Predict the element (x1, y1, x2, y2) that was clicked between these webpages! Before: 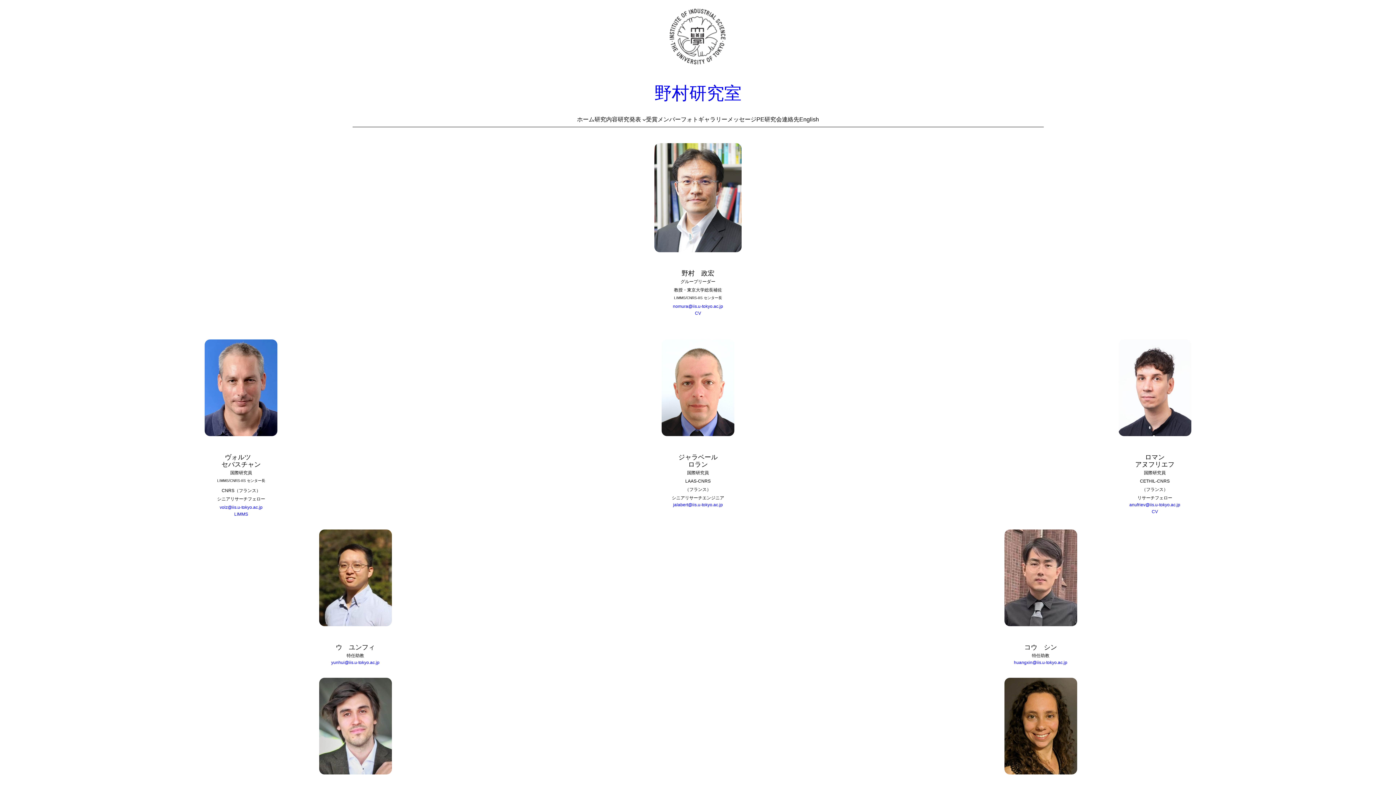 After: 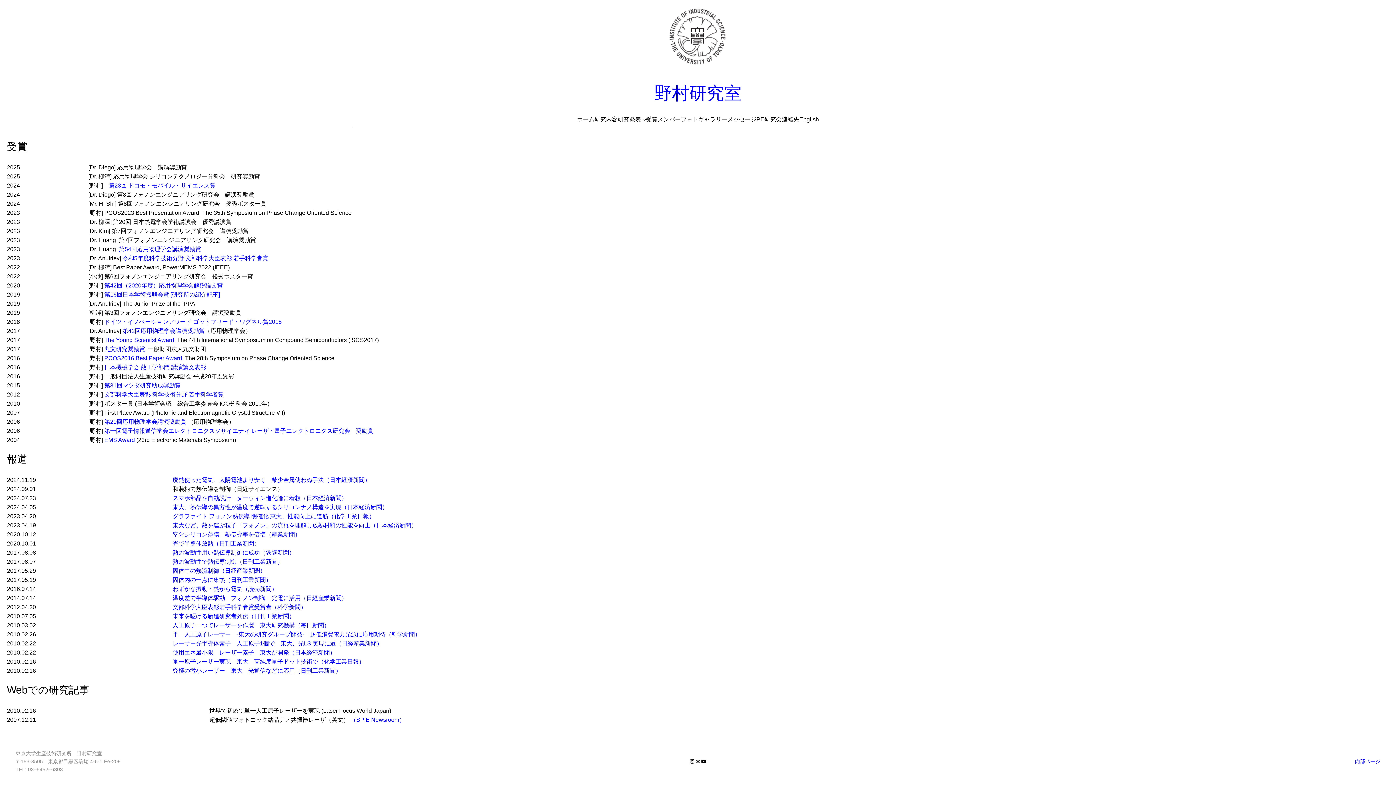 Action: label: 受賞 bbox: (646, 115, 657, 124)